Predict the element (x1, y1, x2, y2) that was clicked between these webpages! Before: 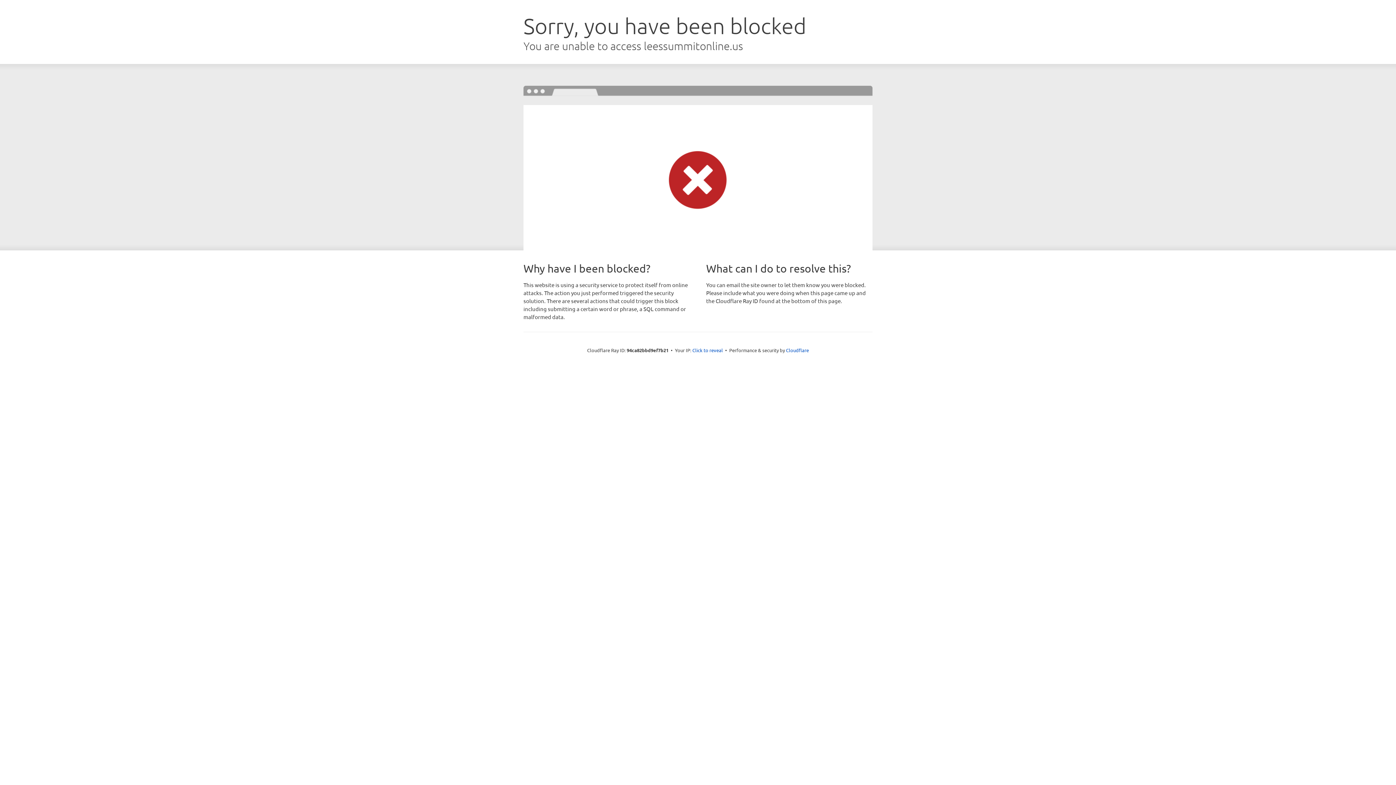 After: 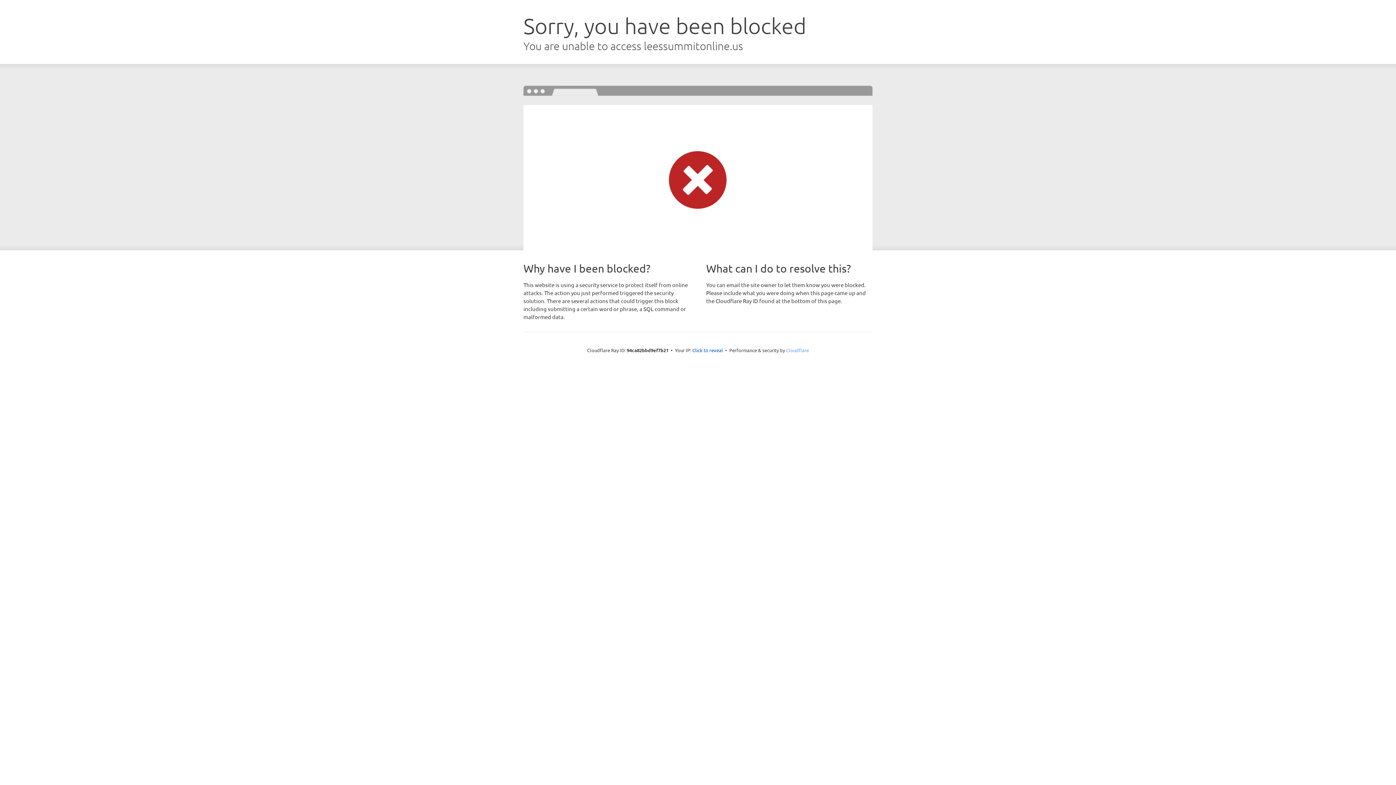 Action: bbox: (786, 347, 809, 353) label: Cloudflare